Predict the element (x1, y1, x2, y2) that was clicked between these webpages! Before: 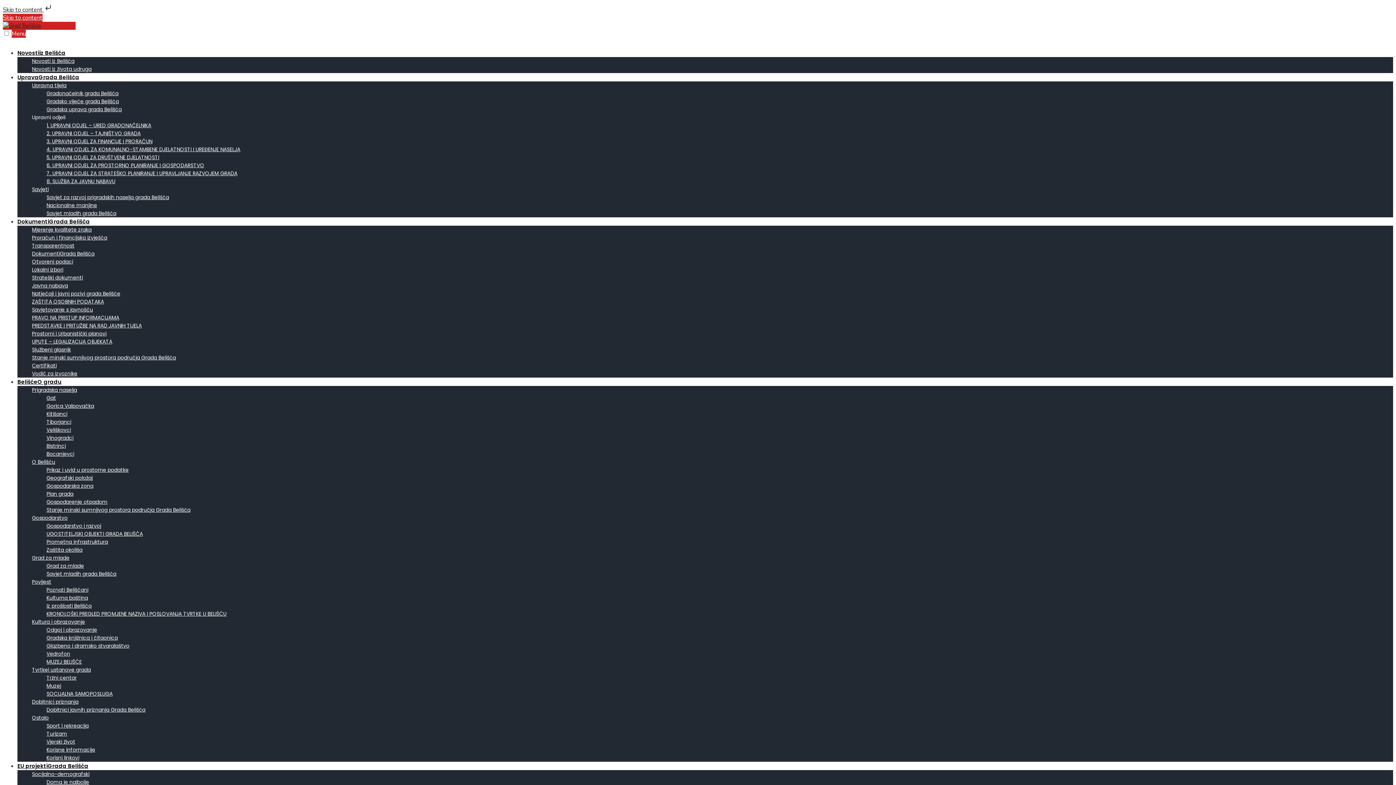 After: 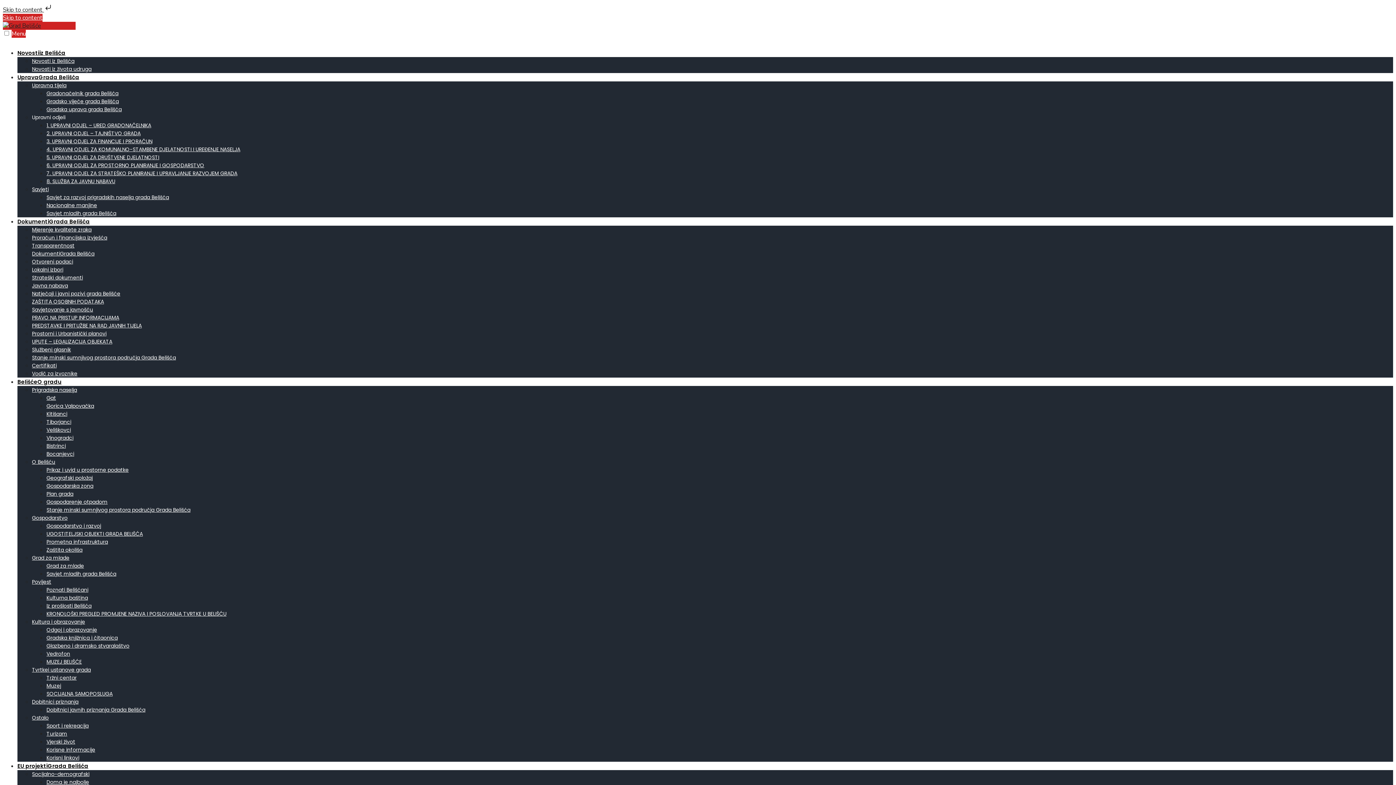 Action: label: DokumentiGrada Belišća bbox: (17, 217, 89, 225)